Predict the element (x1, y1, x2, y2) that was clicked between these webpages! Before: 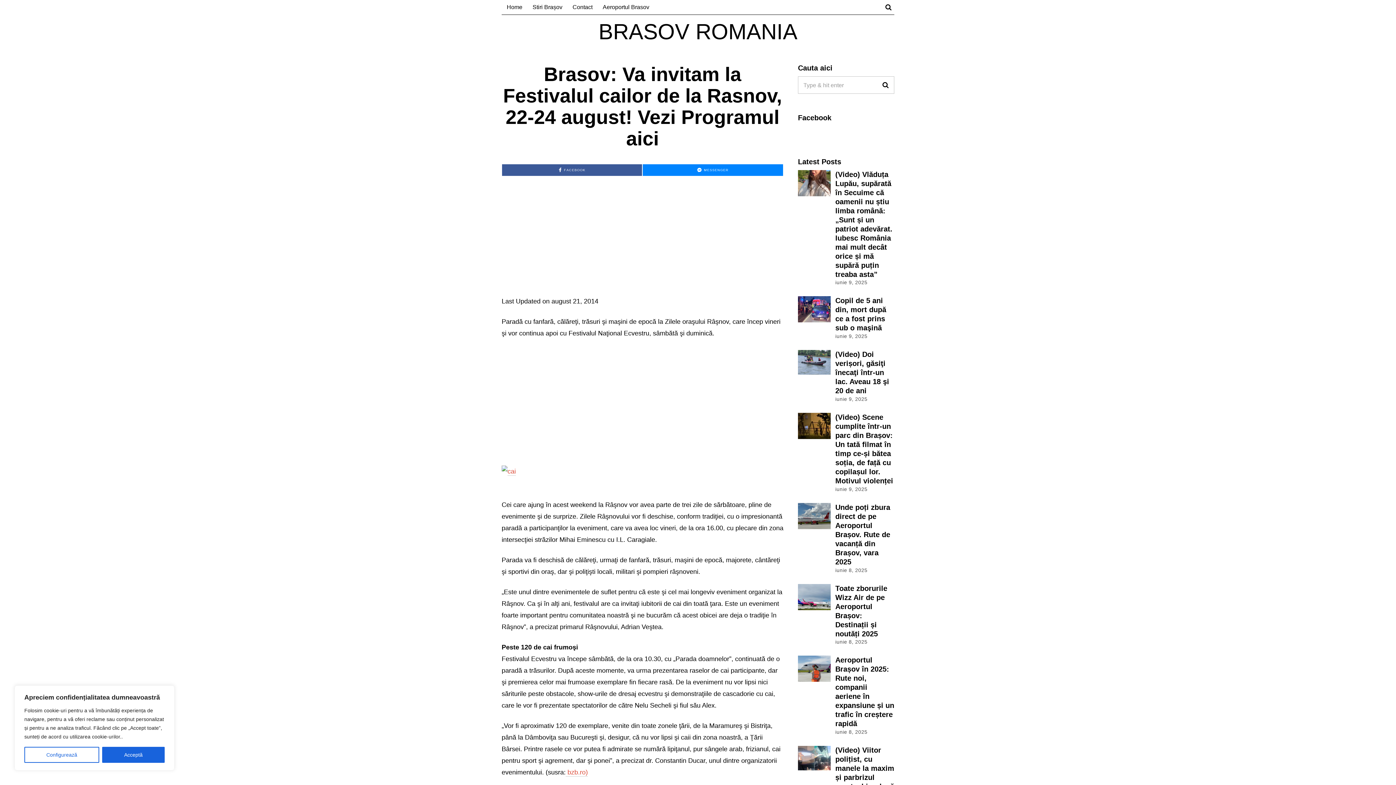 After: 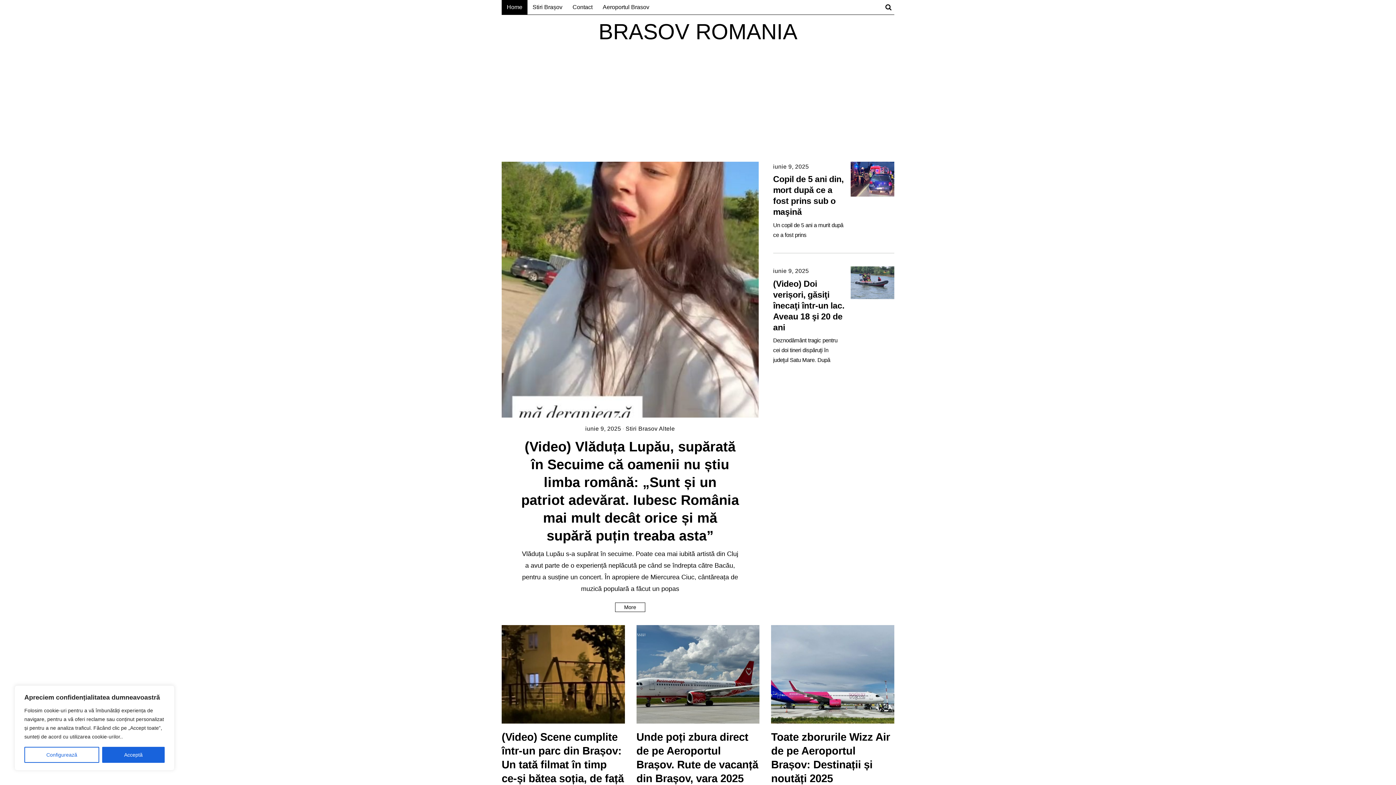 Action: bbox: (501, 467, 516, 474)